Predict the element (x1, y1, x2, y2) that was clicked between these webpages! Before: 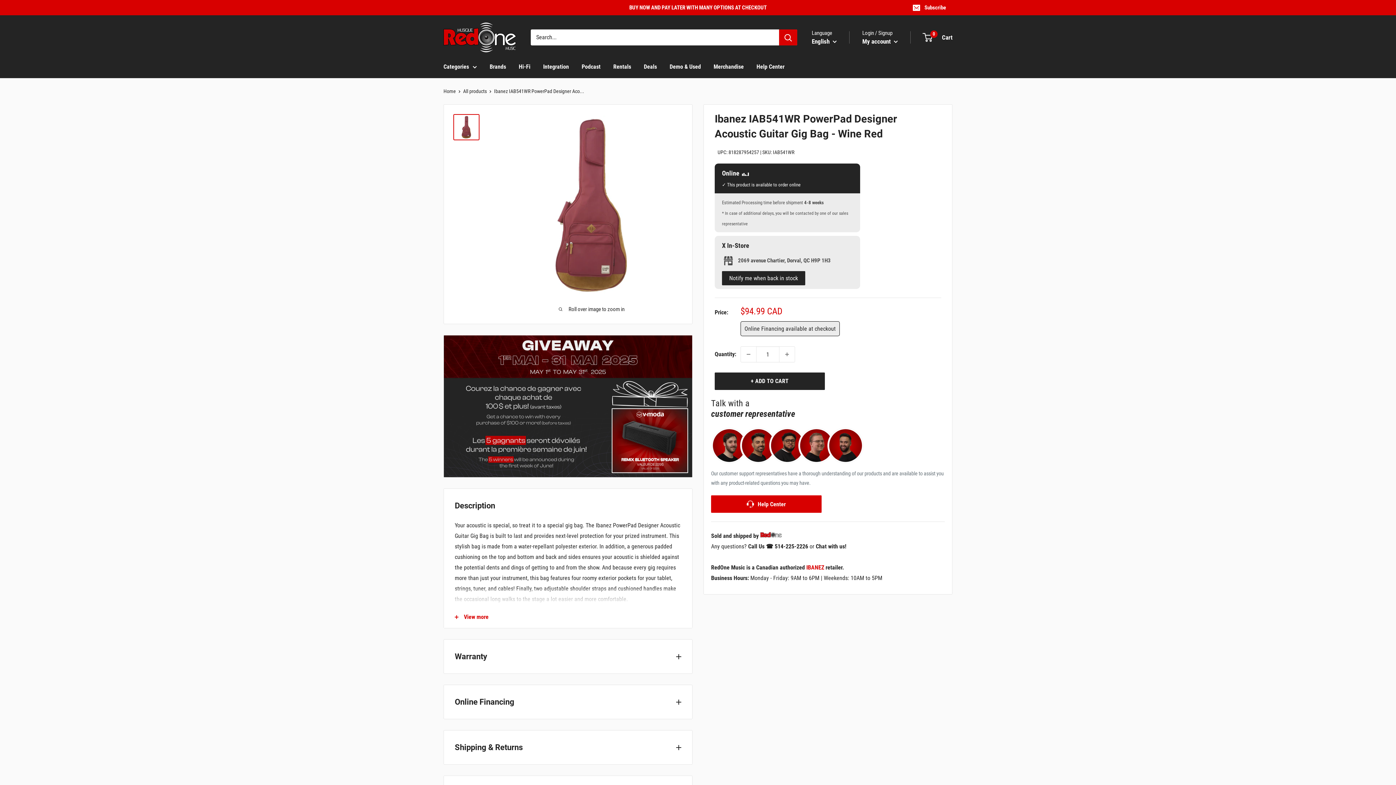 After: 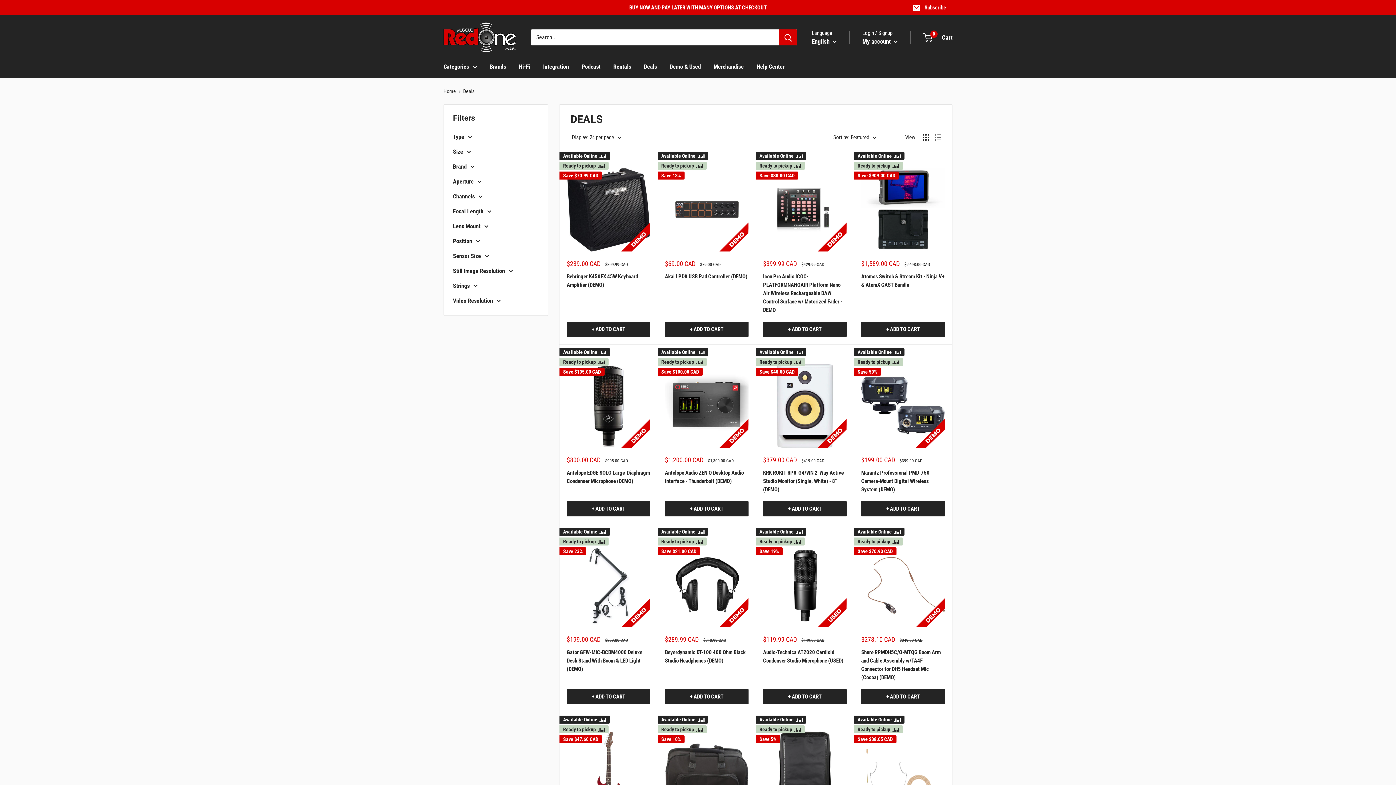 Action: bbox: (644, 61, 657, 72) label: Deals